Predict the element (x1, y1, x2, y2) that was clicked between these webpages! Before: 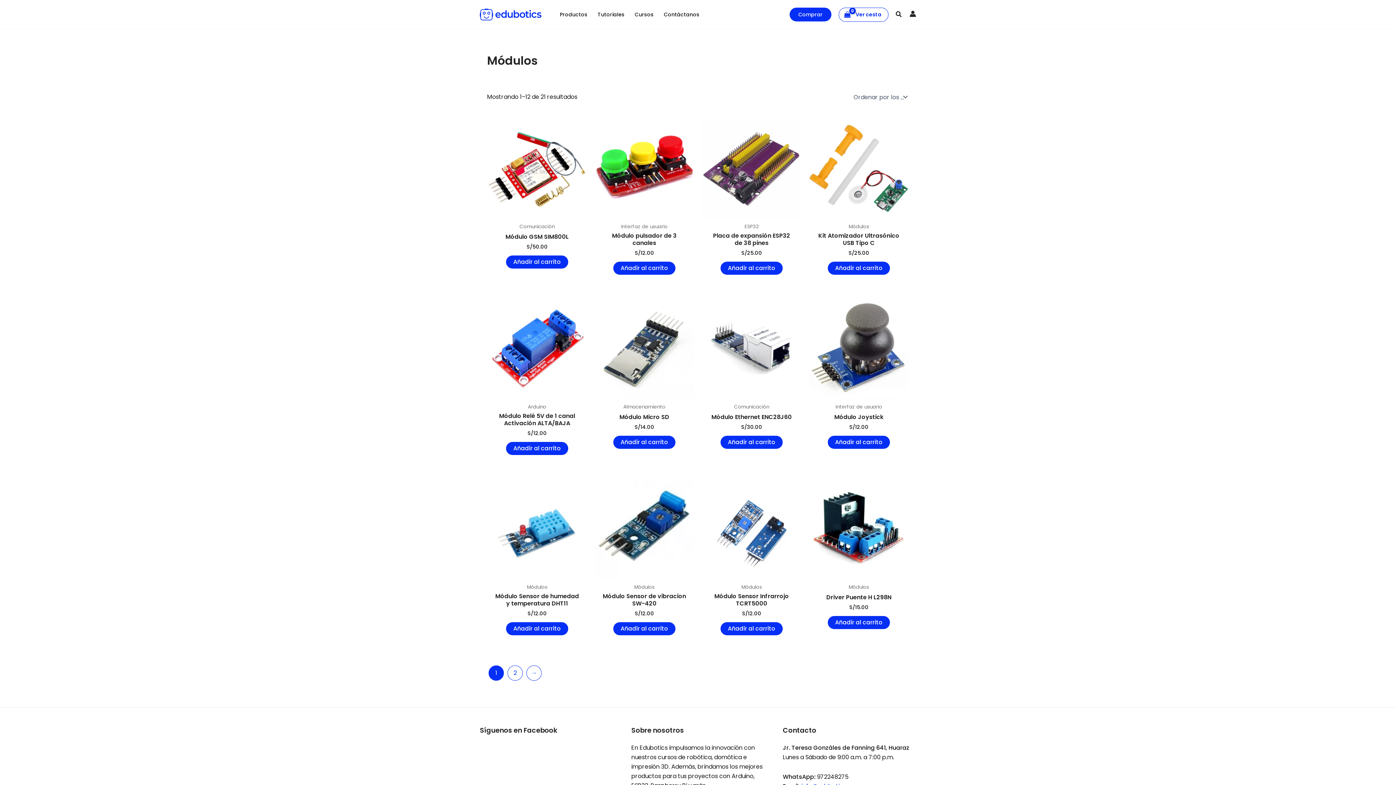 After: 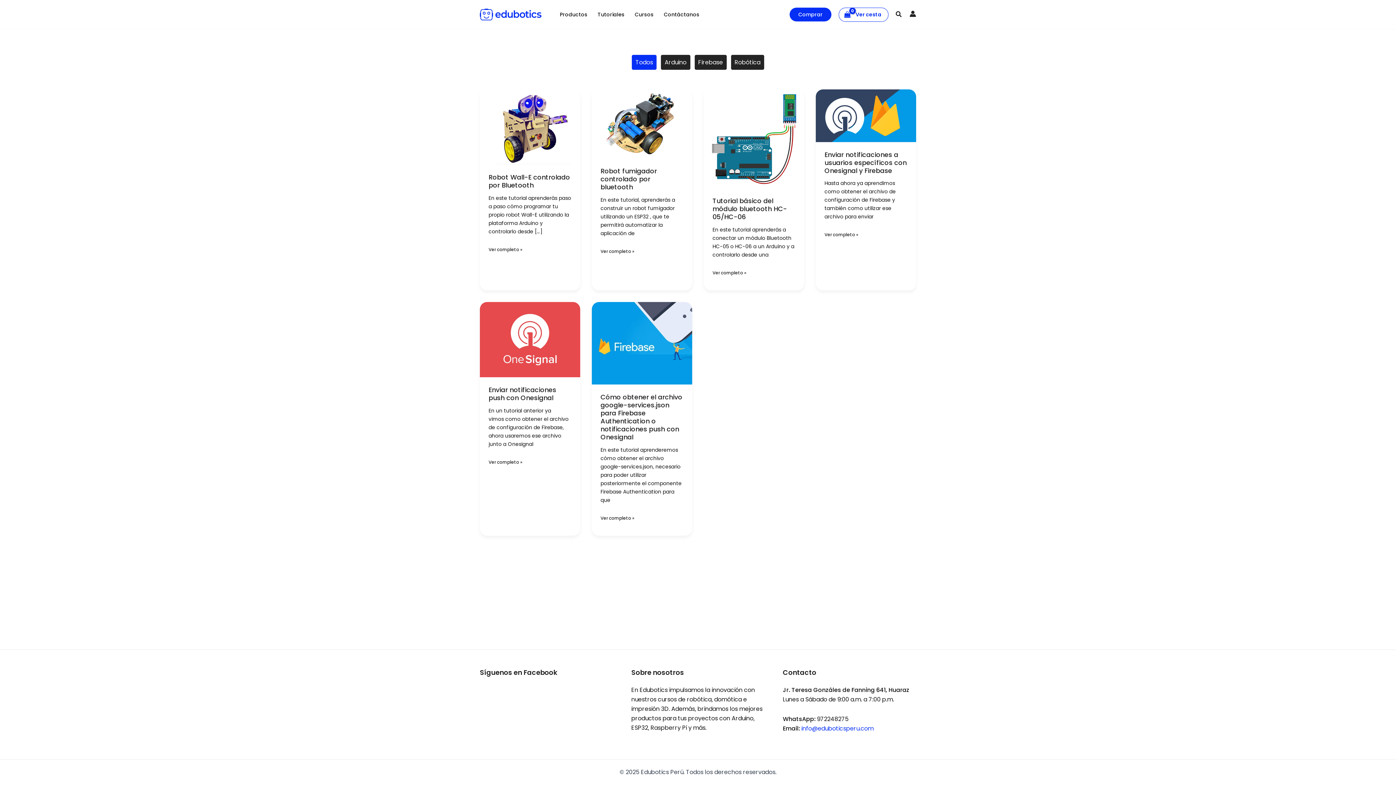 Action: bbox: (592, 0, 629, 29) label: Tutoriales